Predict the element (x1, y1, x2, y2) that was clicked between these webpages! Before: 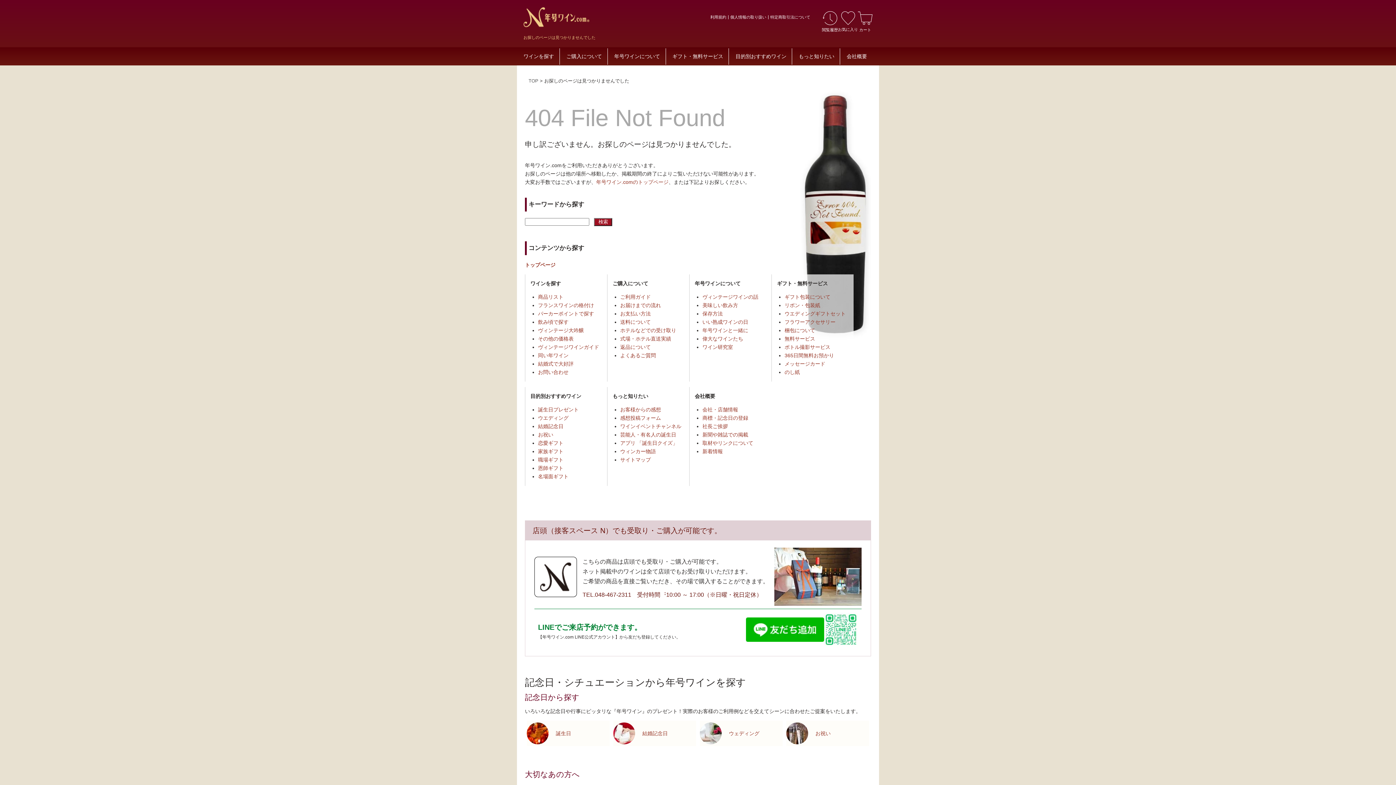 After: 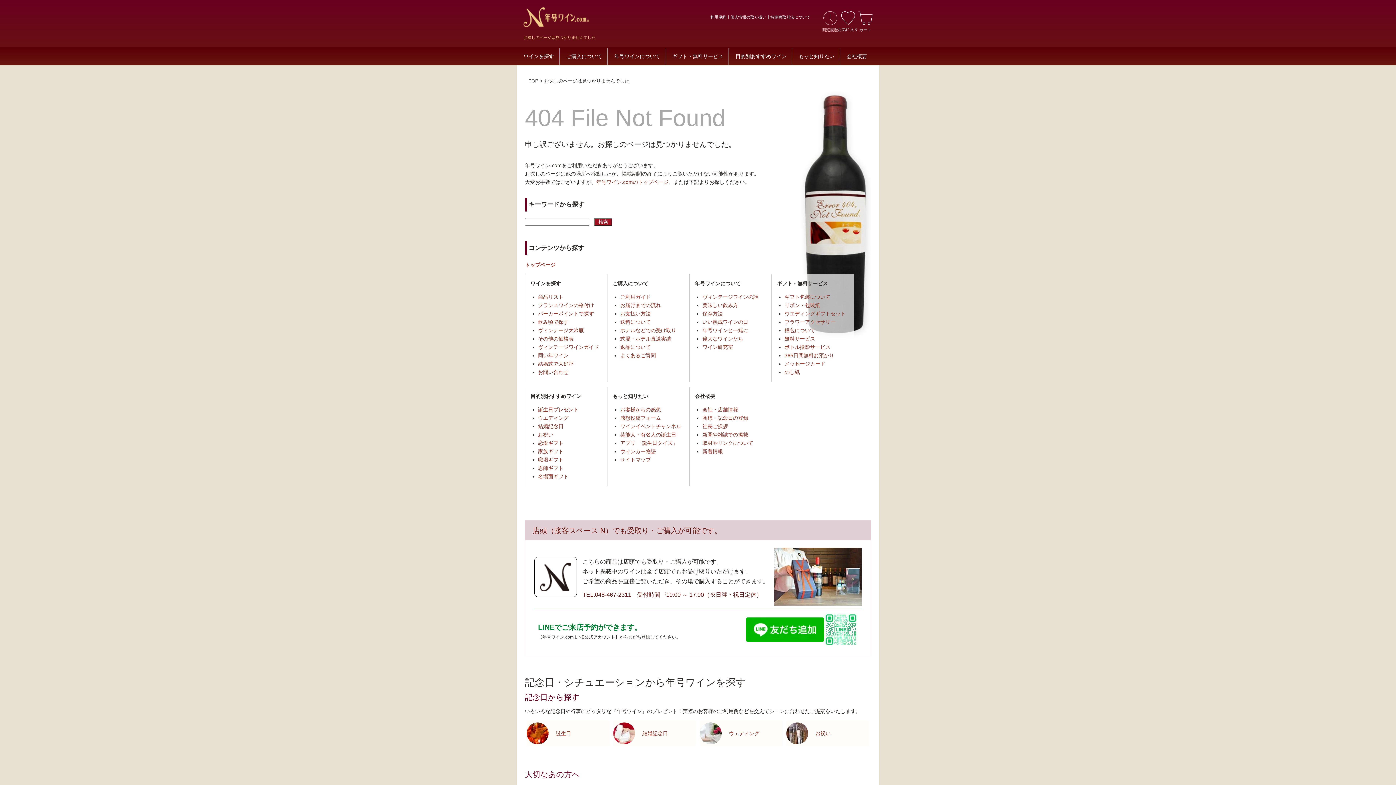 Action: label: 閲覧履歴 bbox: (822, 10, 838, 33)